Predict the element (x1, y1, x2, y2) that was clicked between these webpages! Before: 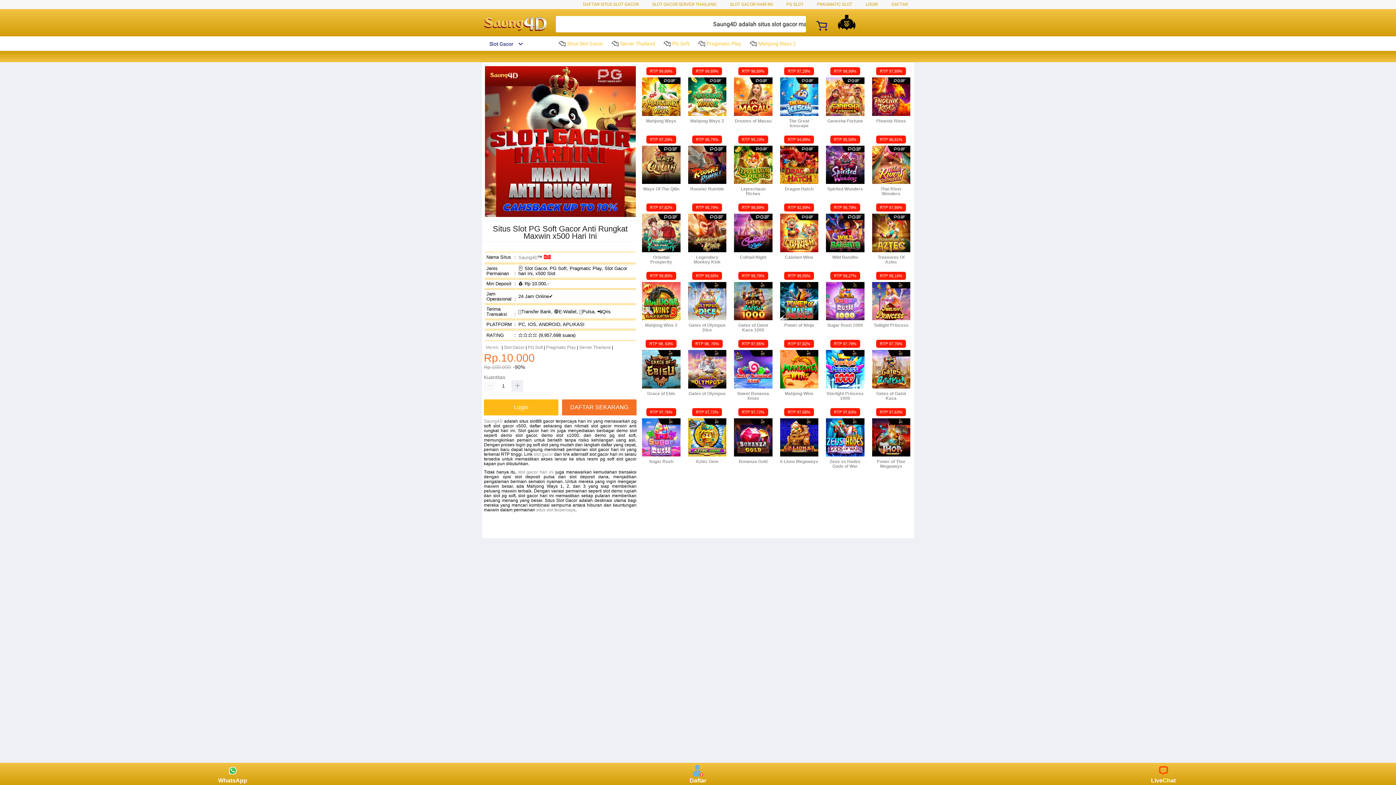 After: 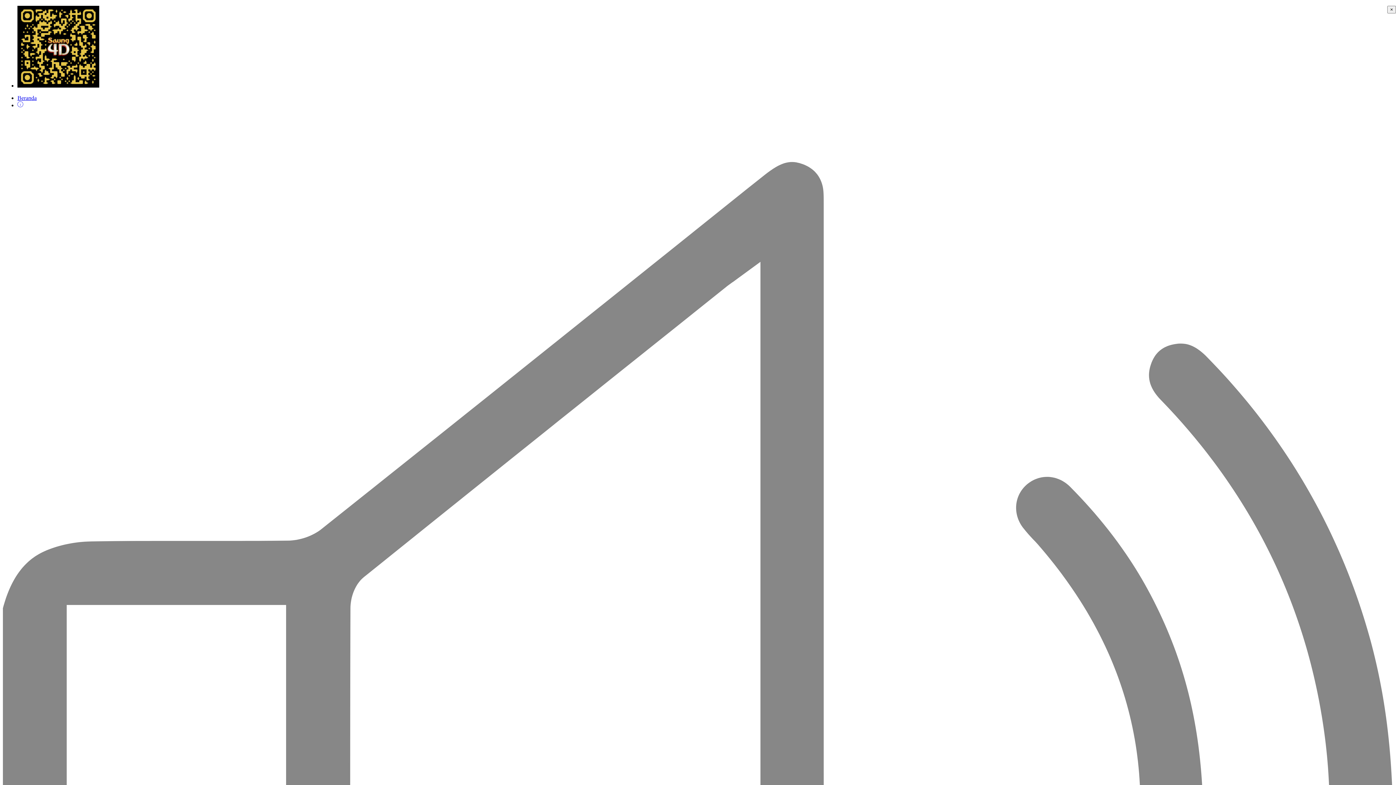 Action: bbox: (872, 205, 910, 264) label: RTP 97,89%
Treasures Of Aztec